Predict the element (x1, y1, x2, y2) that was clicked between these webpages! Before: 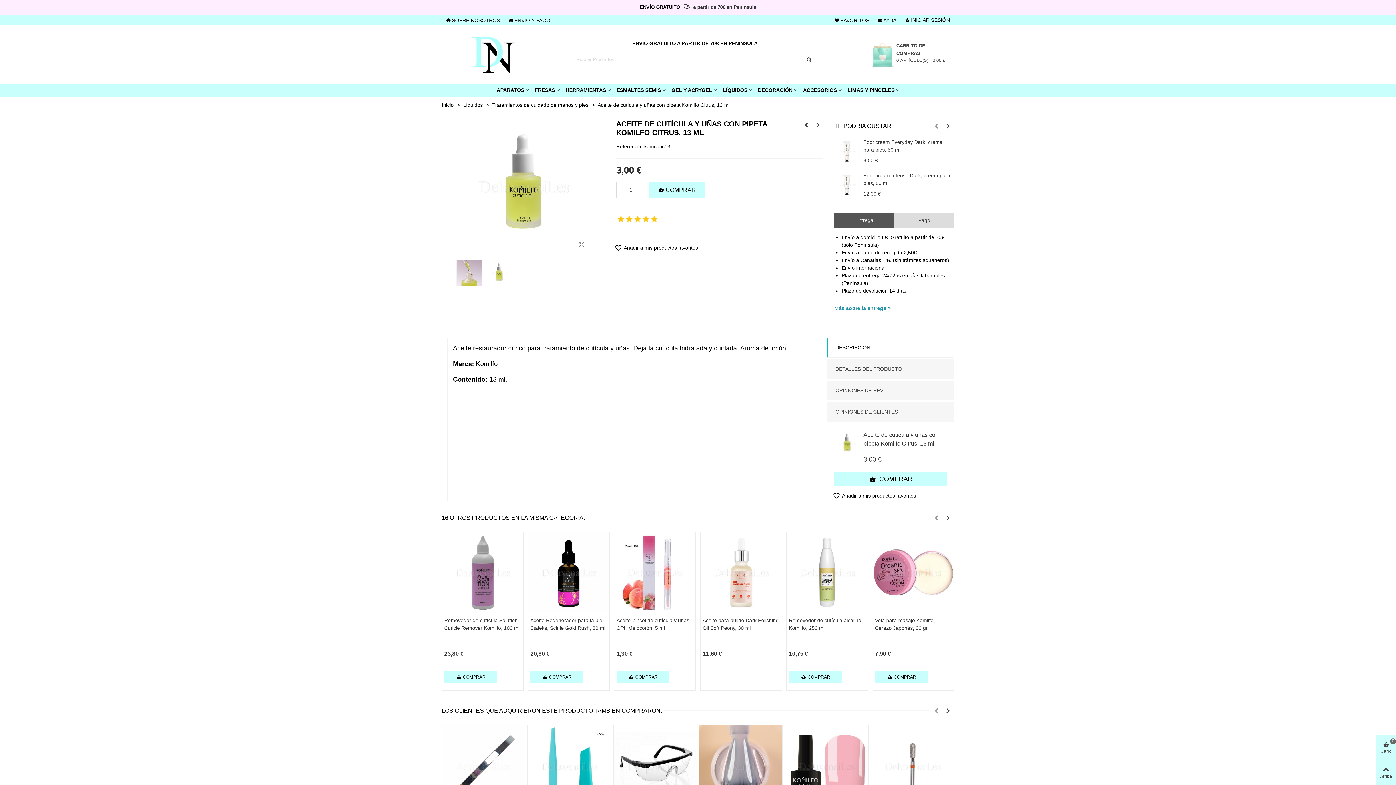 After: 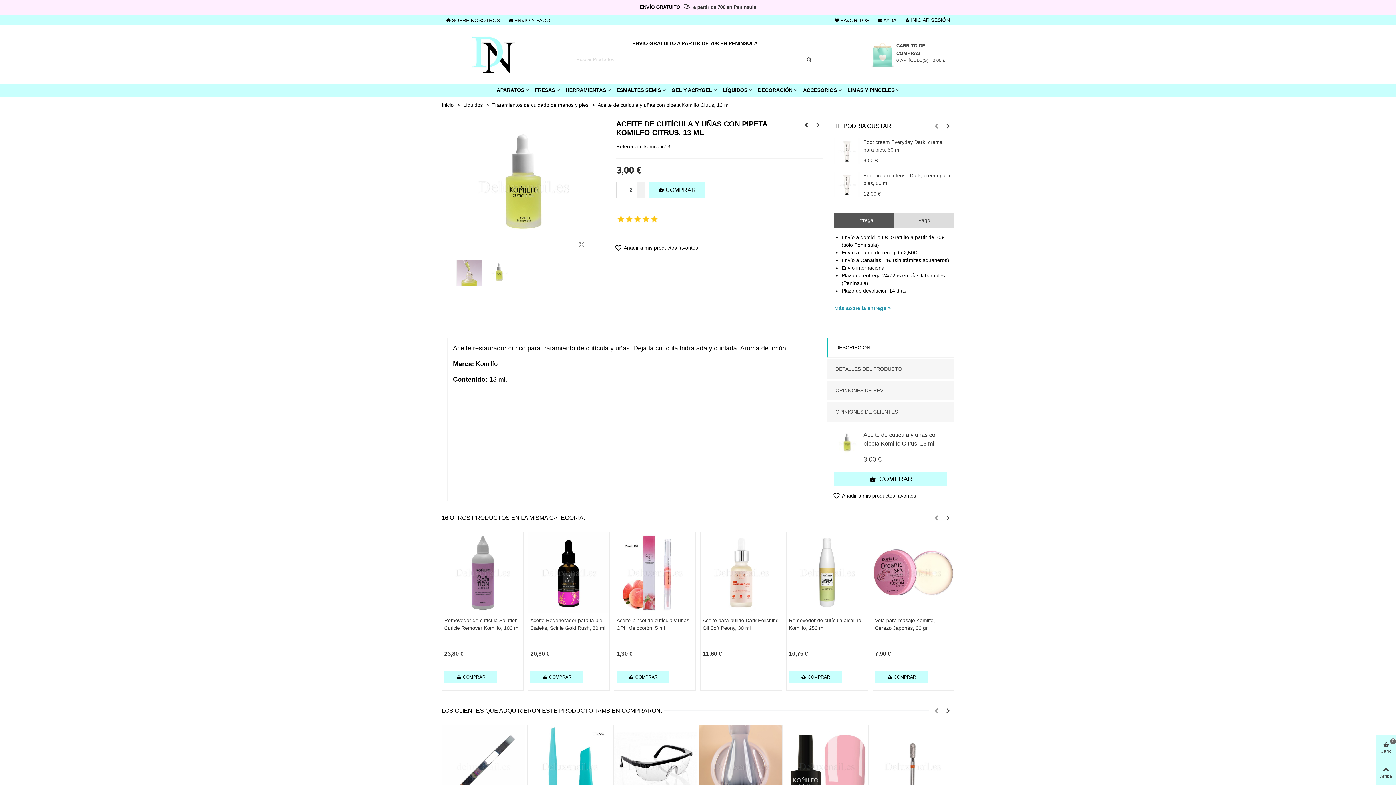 Action: label: + bbox: (636, 182, 645, 198)